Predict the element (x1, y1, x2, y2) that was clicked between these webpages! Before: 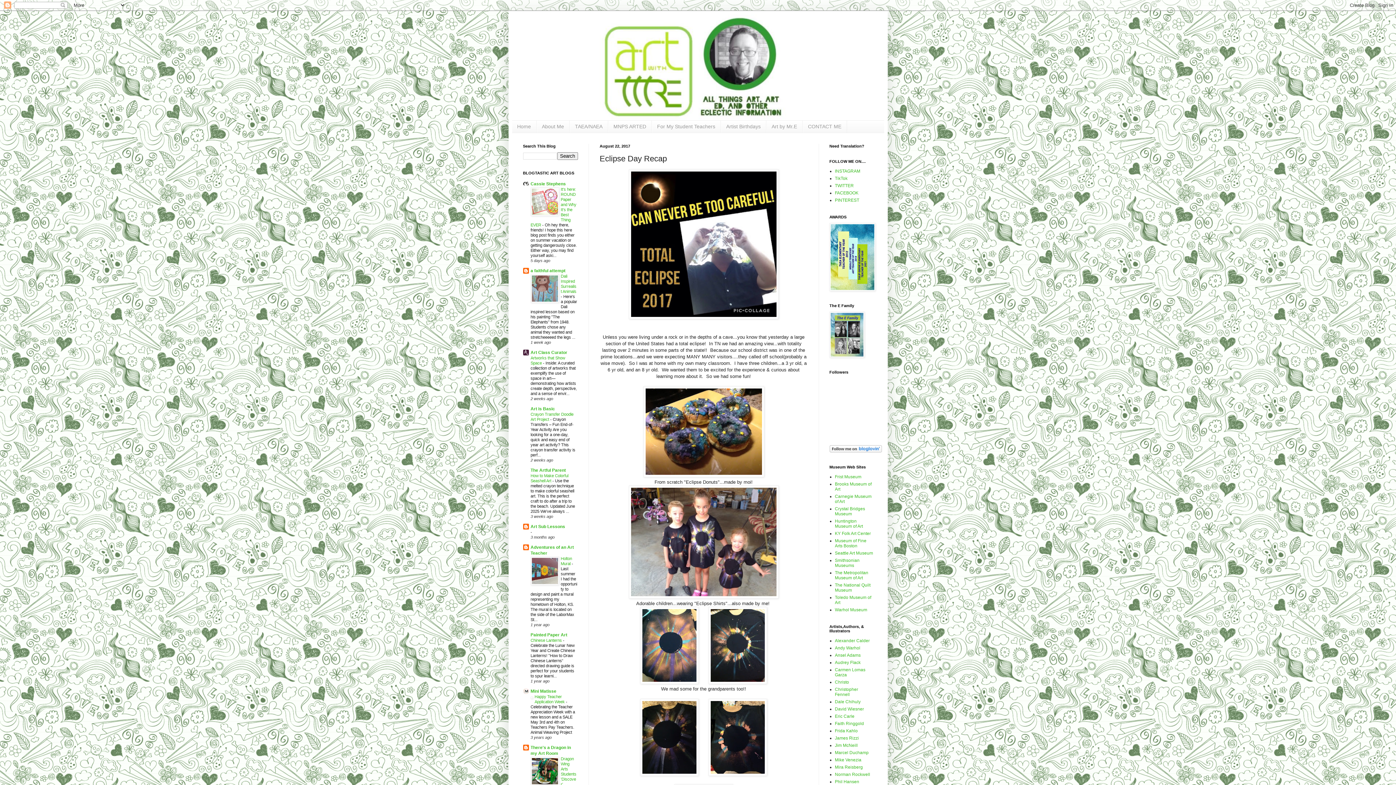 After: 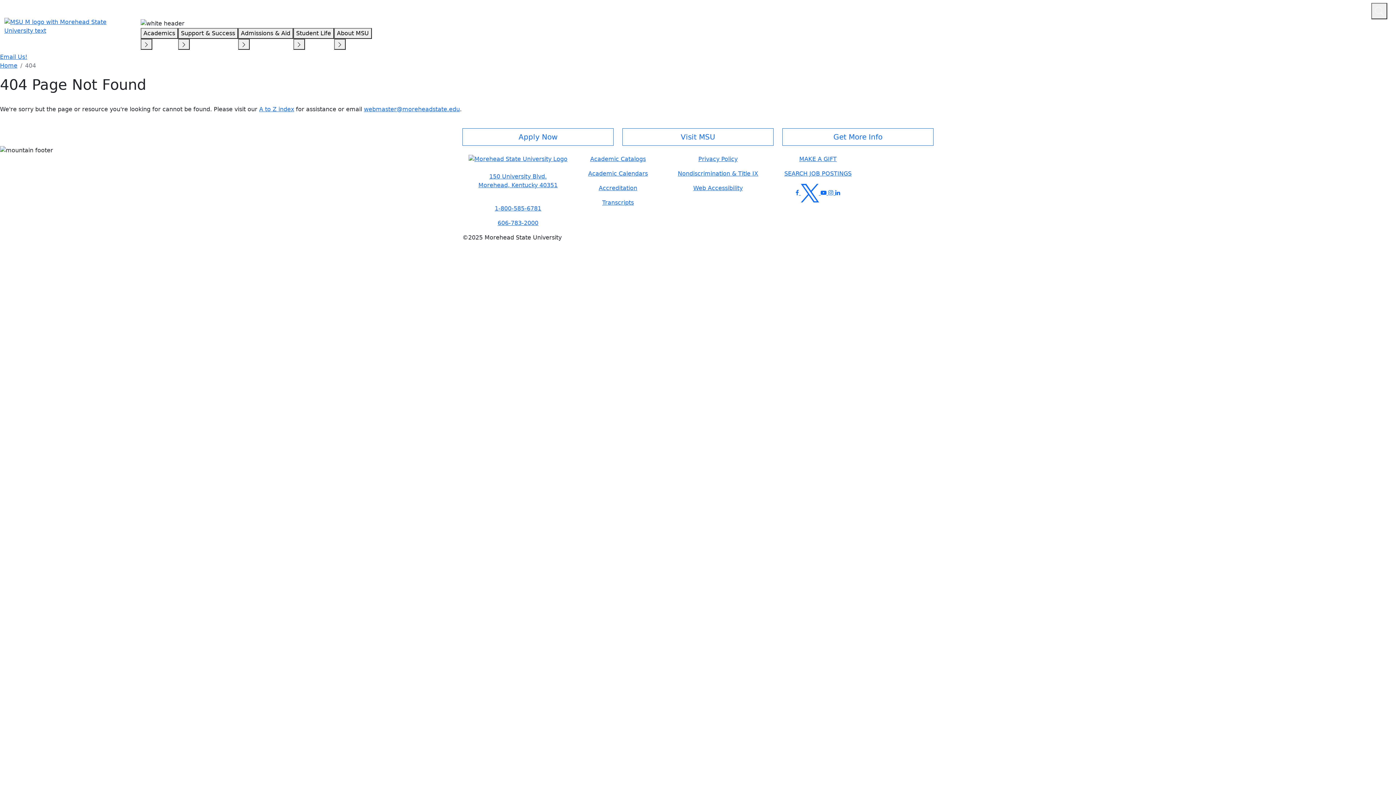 Action: label: KY Folk Art Center bbox: (835, 531, 871, 536)